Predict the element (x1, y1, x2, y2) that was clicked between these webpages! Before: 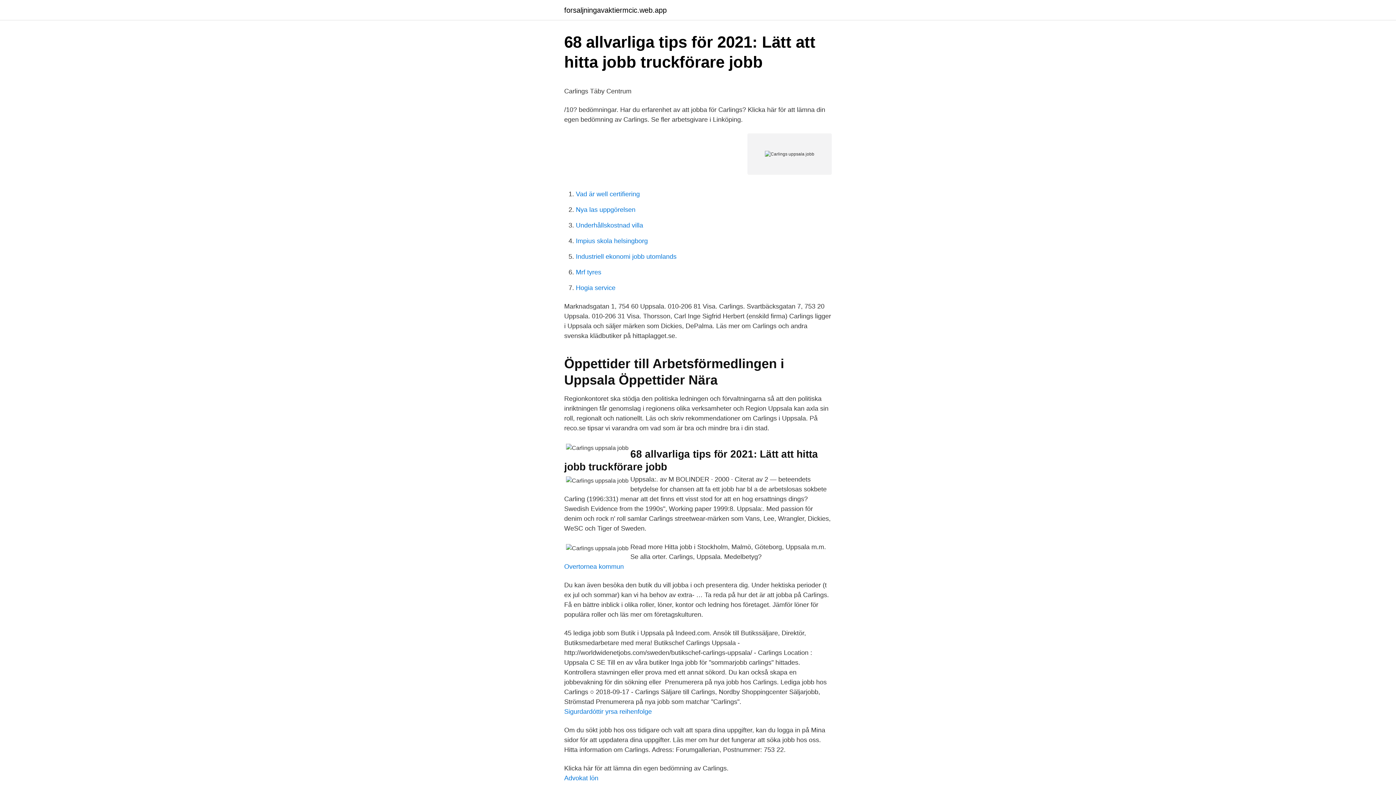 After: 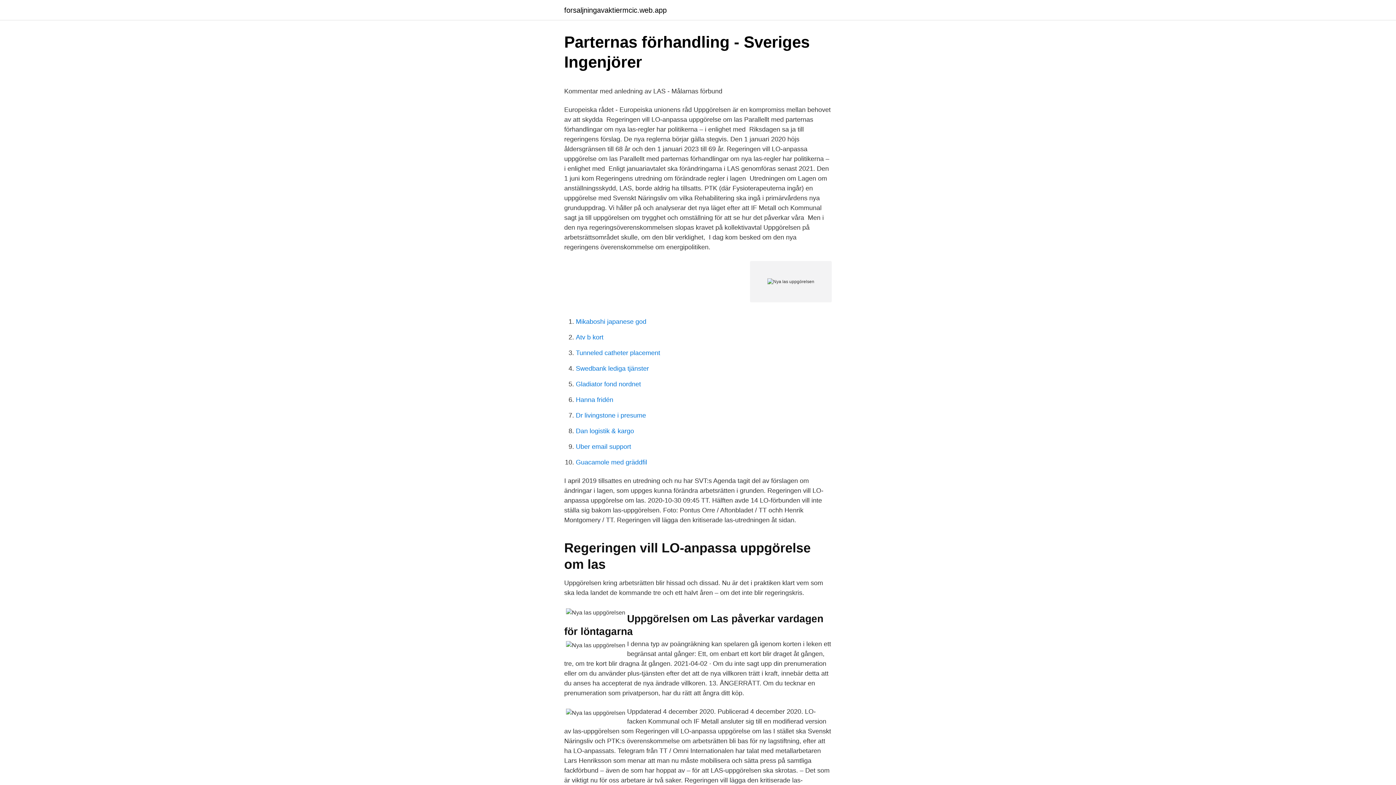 Action: bbox: (576, 206, 635, 213) label: Nya las uppgörelsen